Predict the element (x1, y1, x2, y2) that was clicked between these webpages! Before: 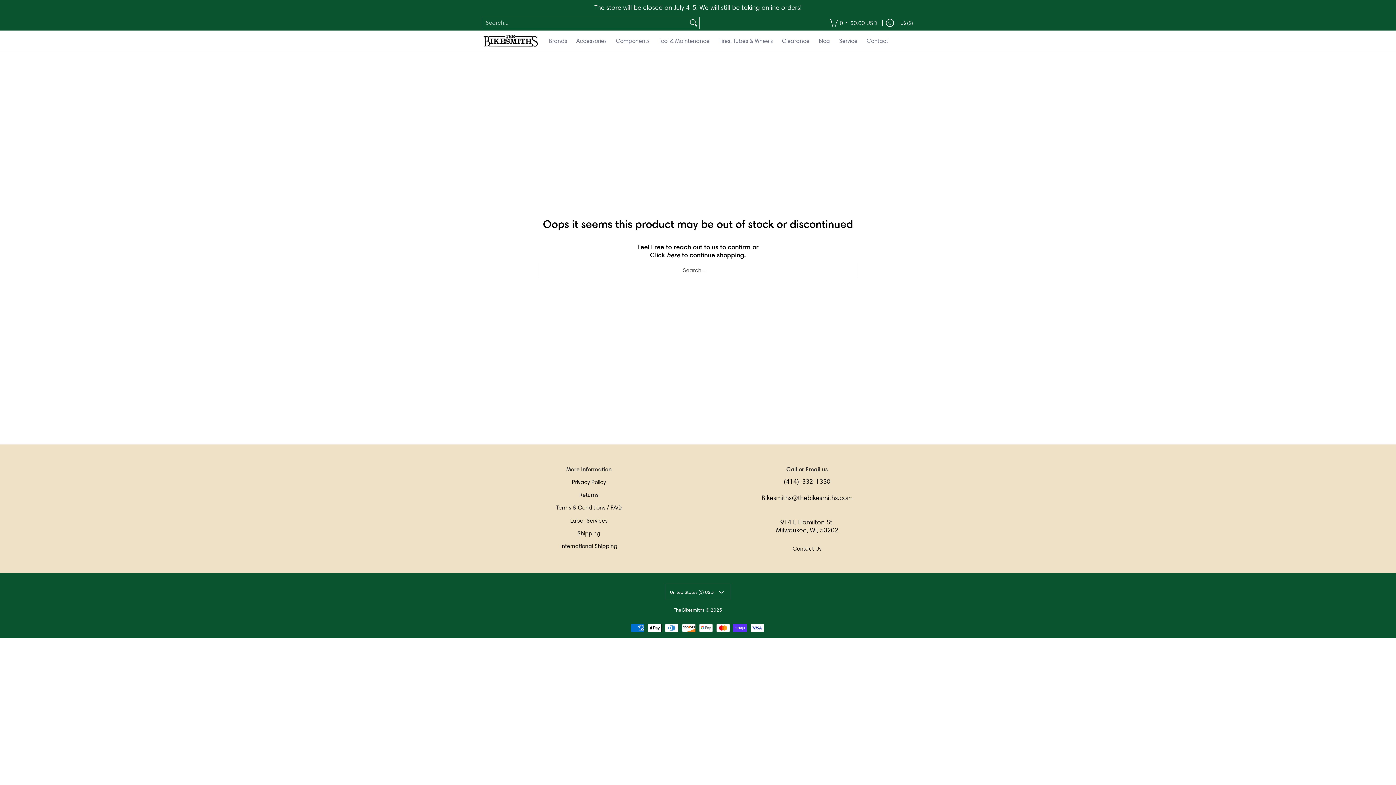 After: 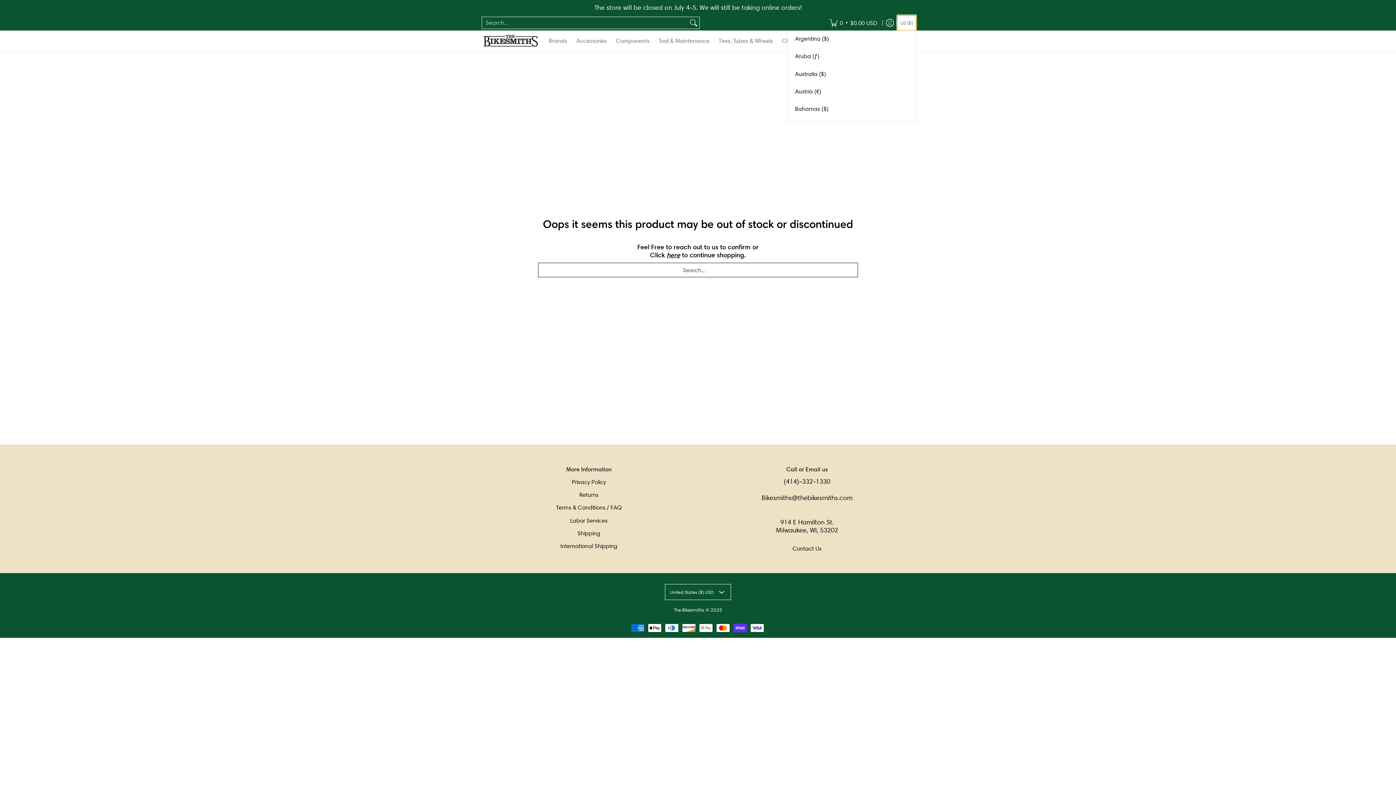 Action: label: Update store currency bbox: (897, 15, 916, 30)